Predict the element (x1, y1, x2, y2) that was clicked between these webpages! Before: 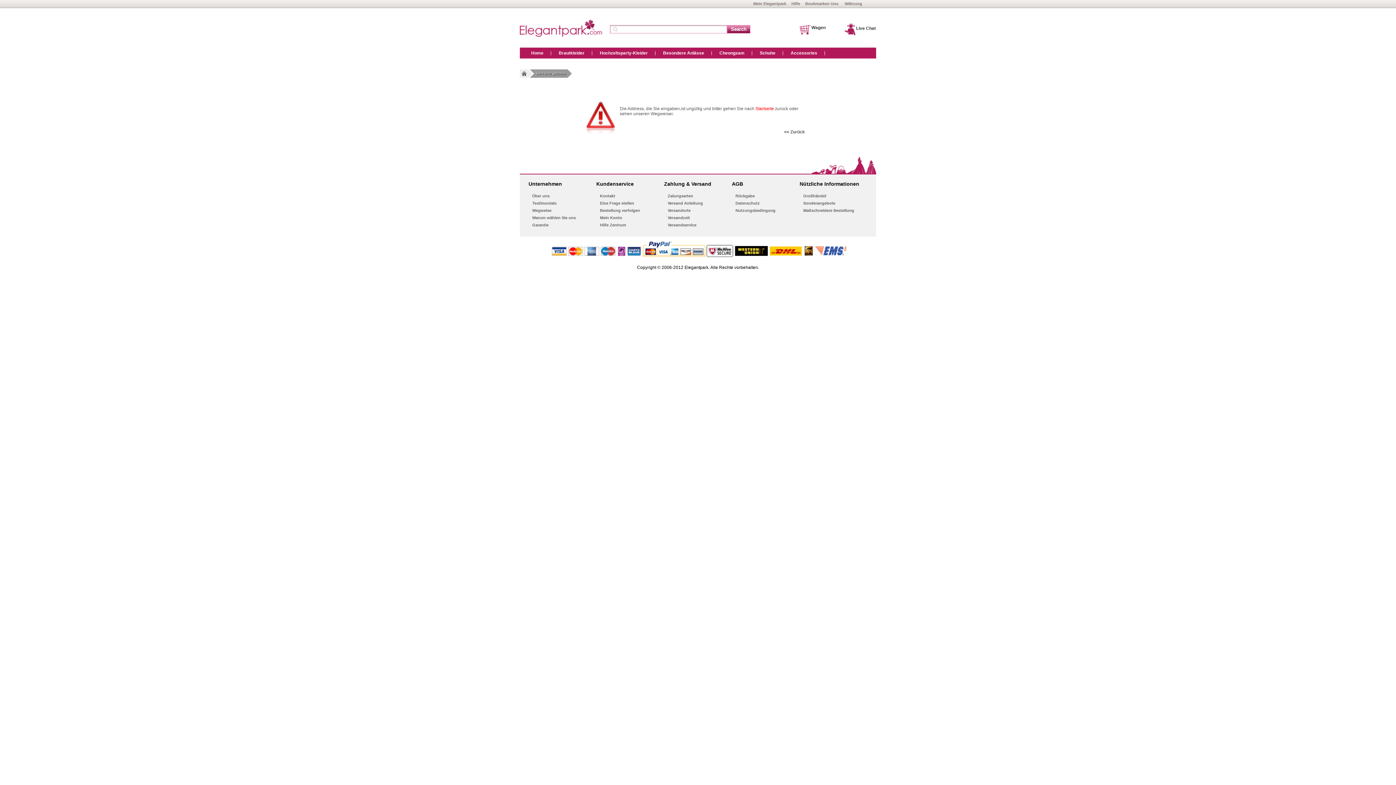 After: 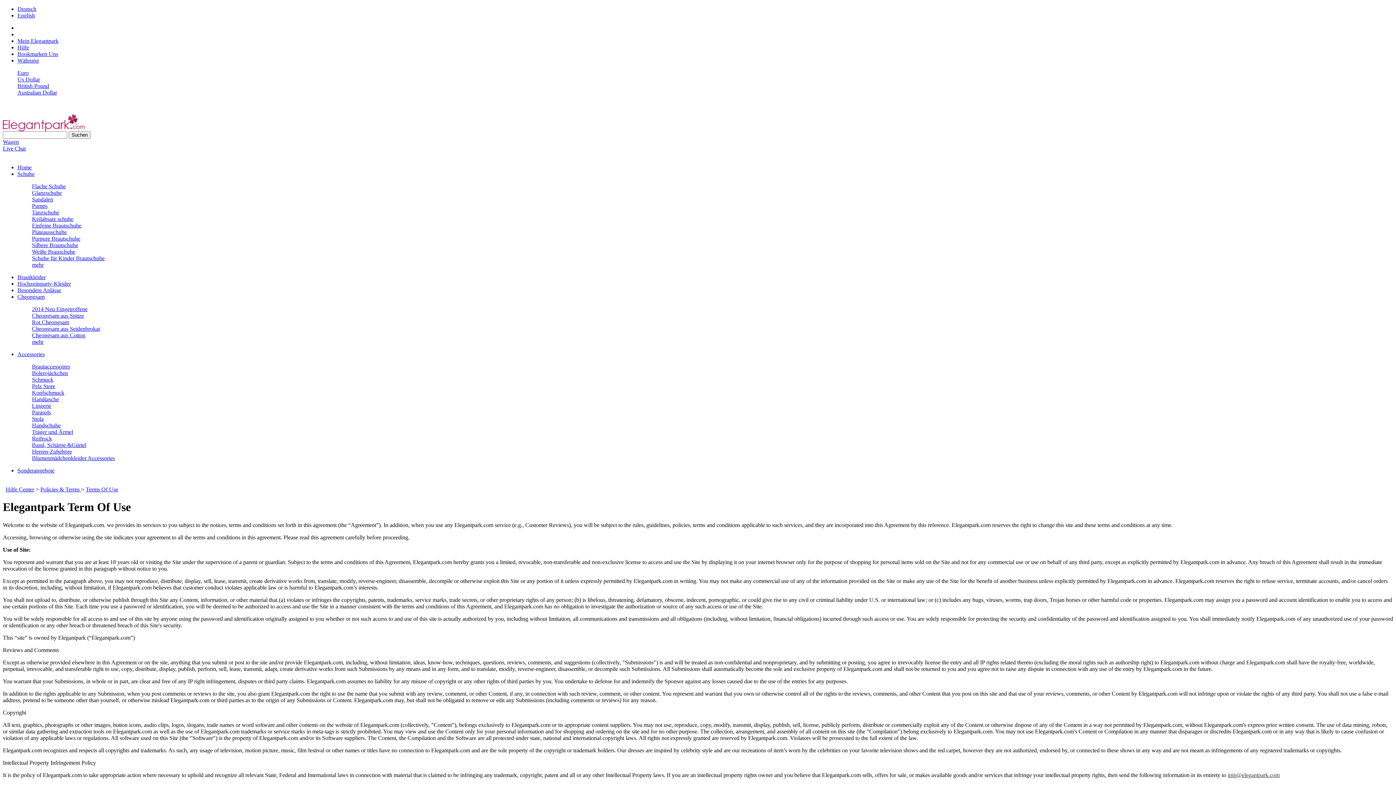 Action: label: Nutzungsbedingung bbox: (735, 208, 775, 212)